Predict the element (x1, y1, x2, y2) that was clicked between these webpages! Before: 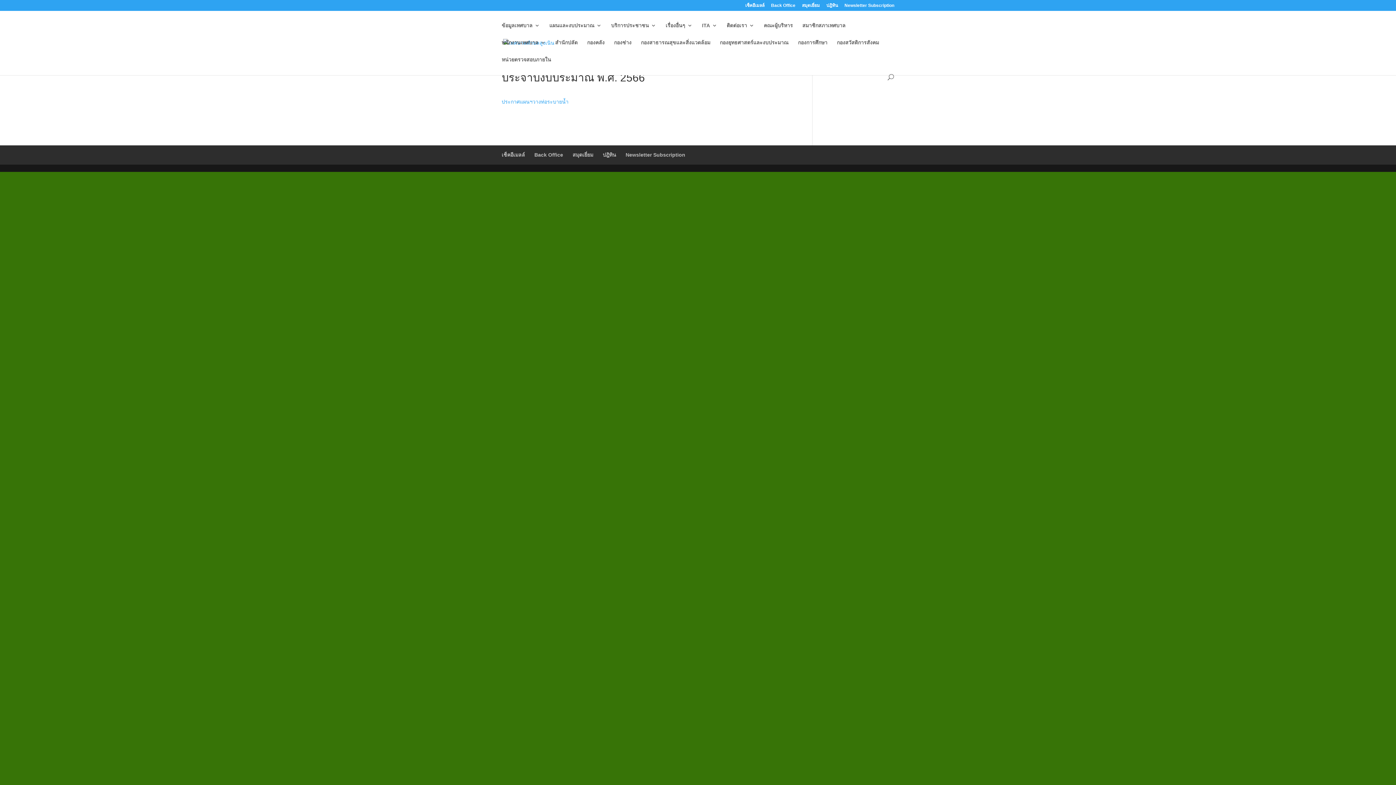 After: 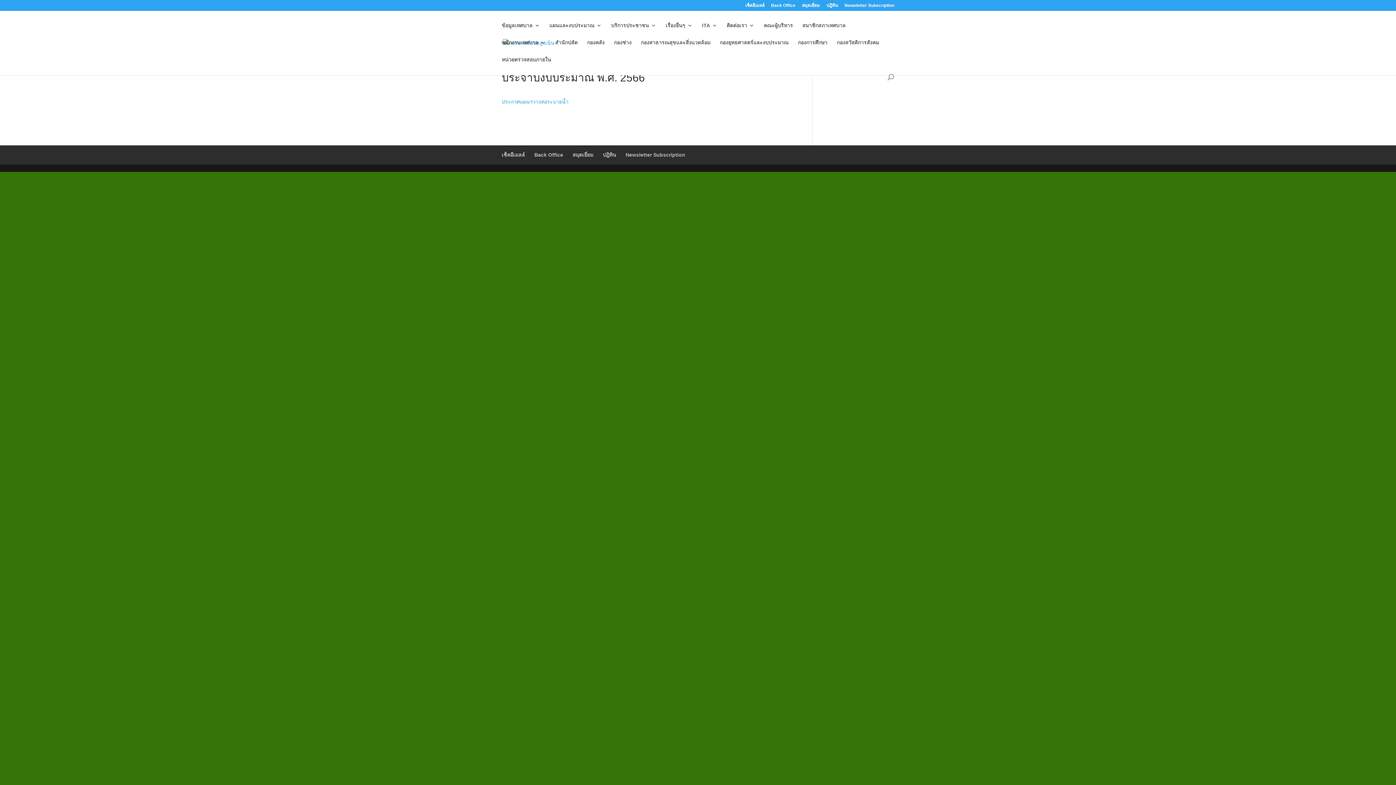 Action: bbox: (501, 98, 568, 104) label: ประกาศแผนฯวางท่อระบายน้ำ
